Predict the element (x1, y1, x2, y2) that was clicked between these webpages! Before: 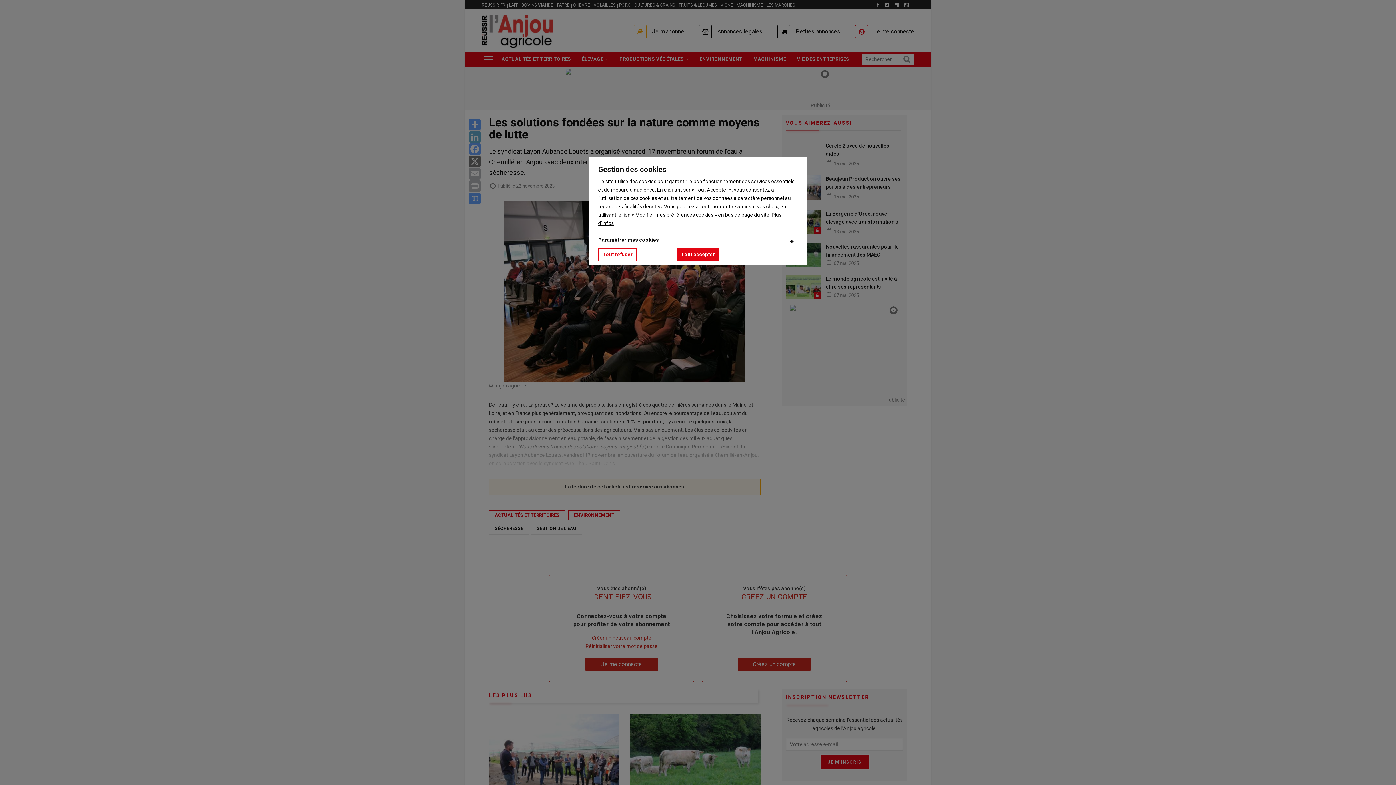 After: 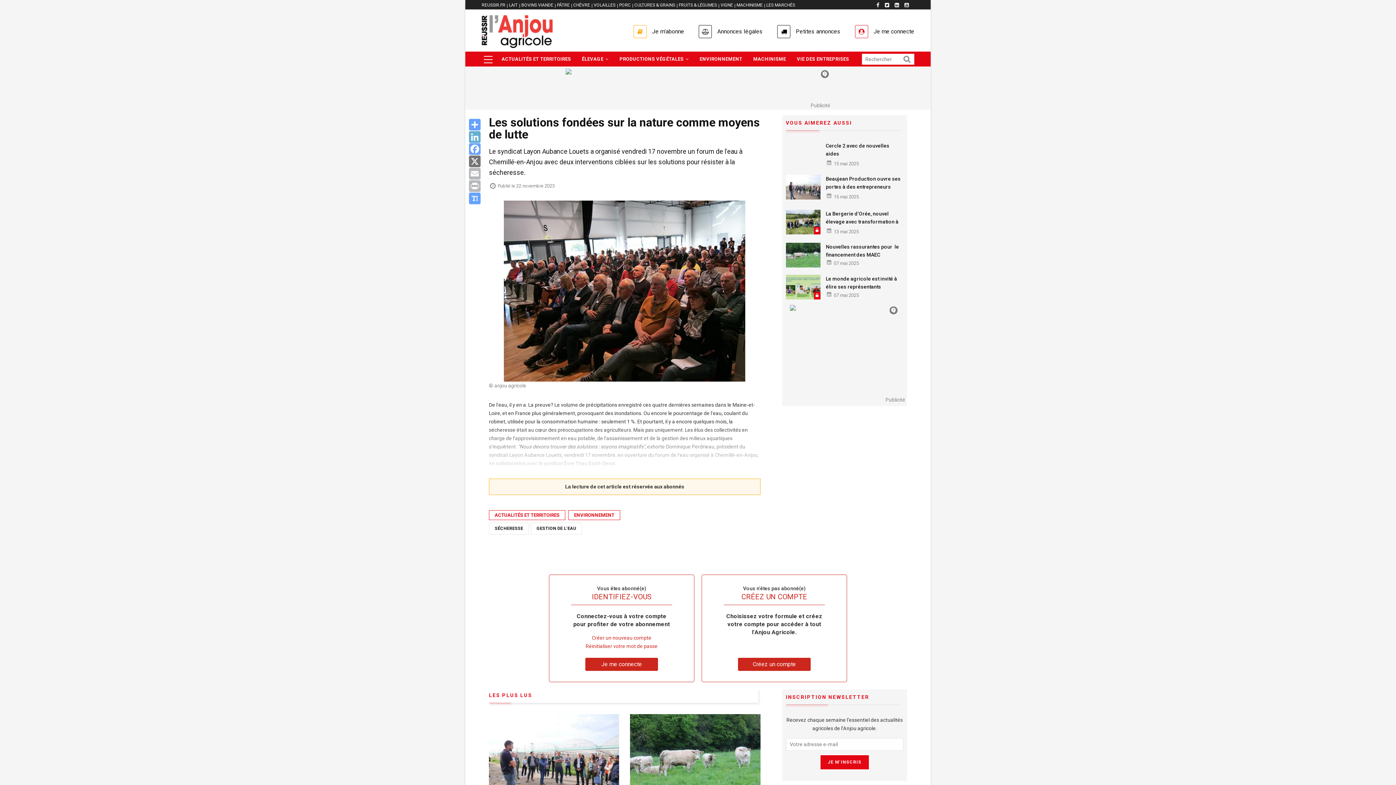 Action: bbox: (676, 248, 719, 261) label: Tout accepter